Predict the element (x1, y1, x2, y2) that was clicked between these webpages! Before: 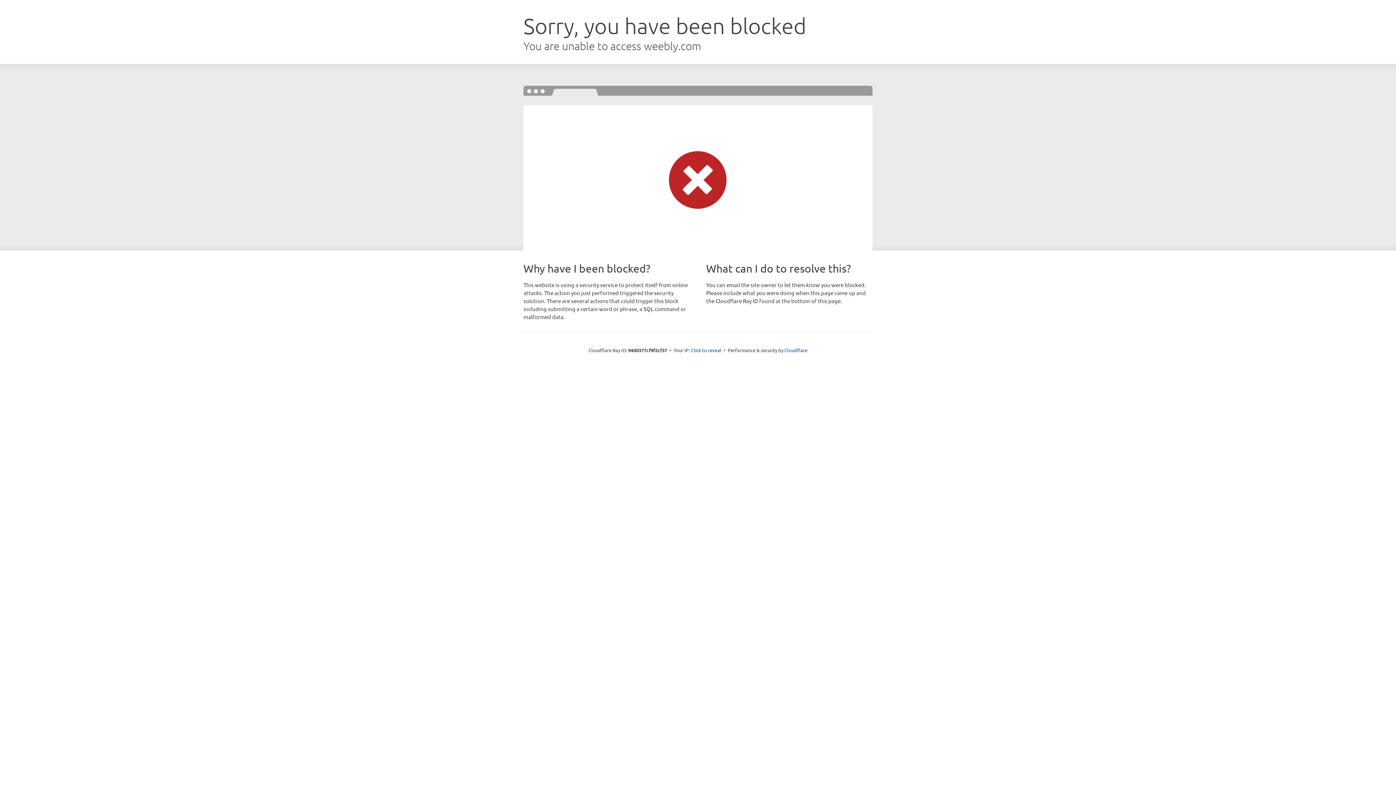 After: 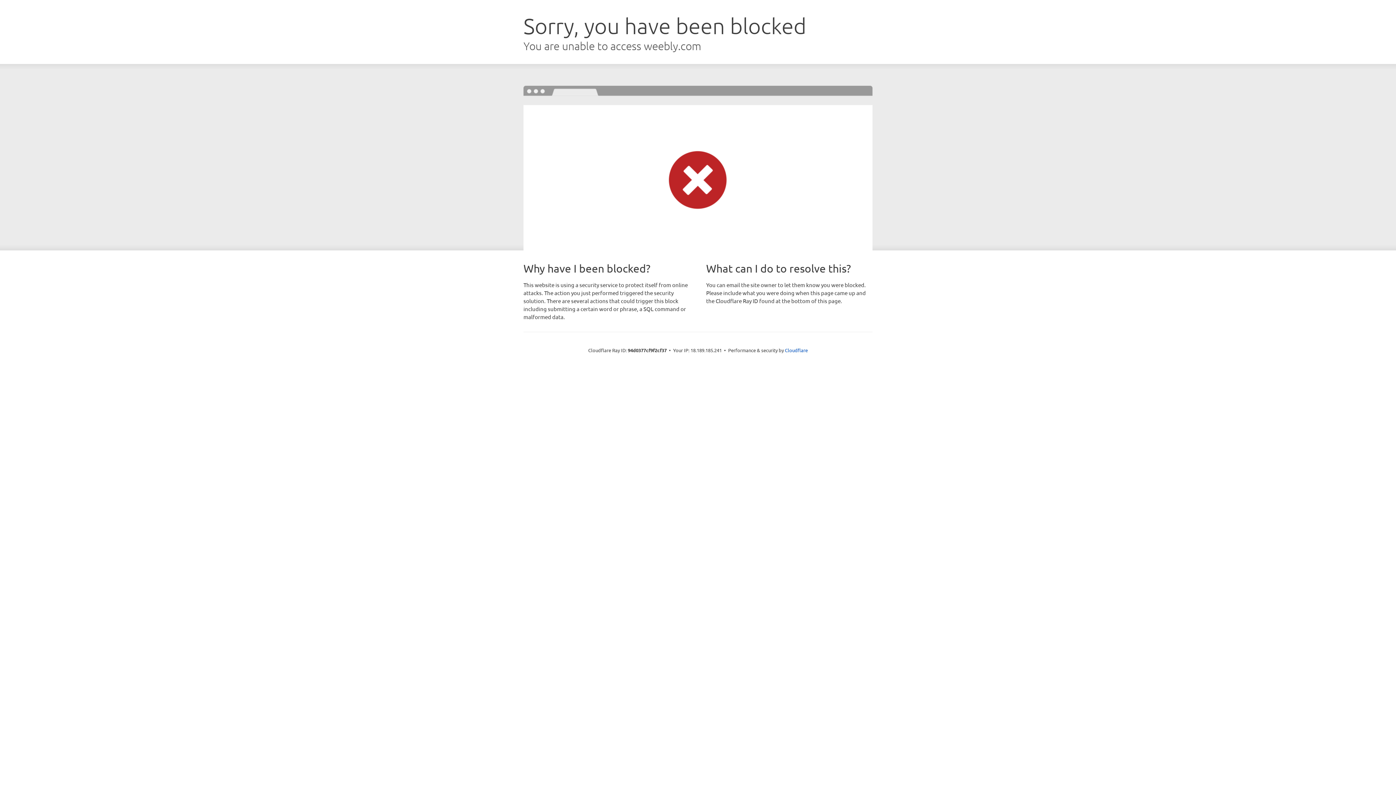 Action: bbox: (691, 346, 721, 353) label: Click to reveal